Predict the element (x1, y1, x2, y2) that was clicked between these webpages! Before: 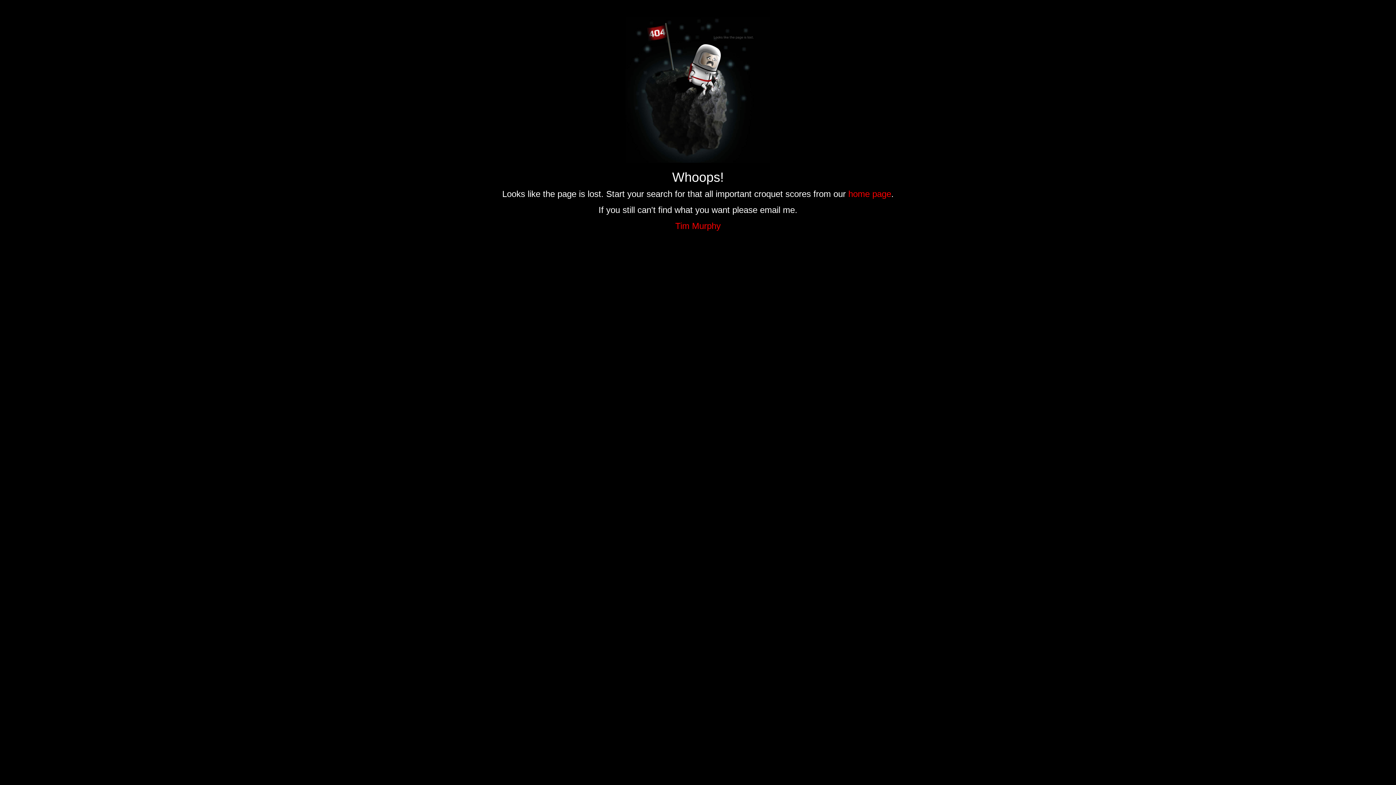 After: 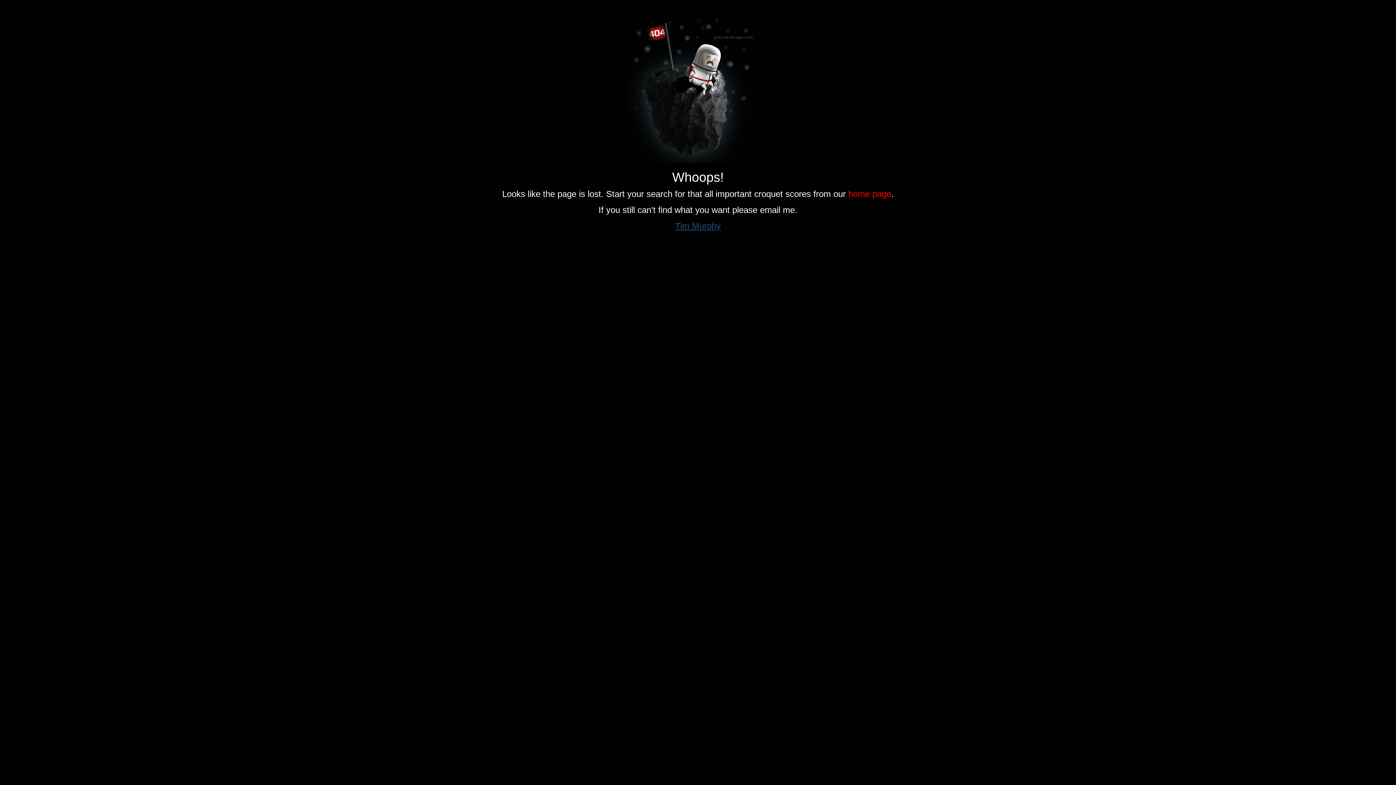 Action: bbox: (675, 221, 720, 230) label: Tim Murphy